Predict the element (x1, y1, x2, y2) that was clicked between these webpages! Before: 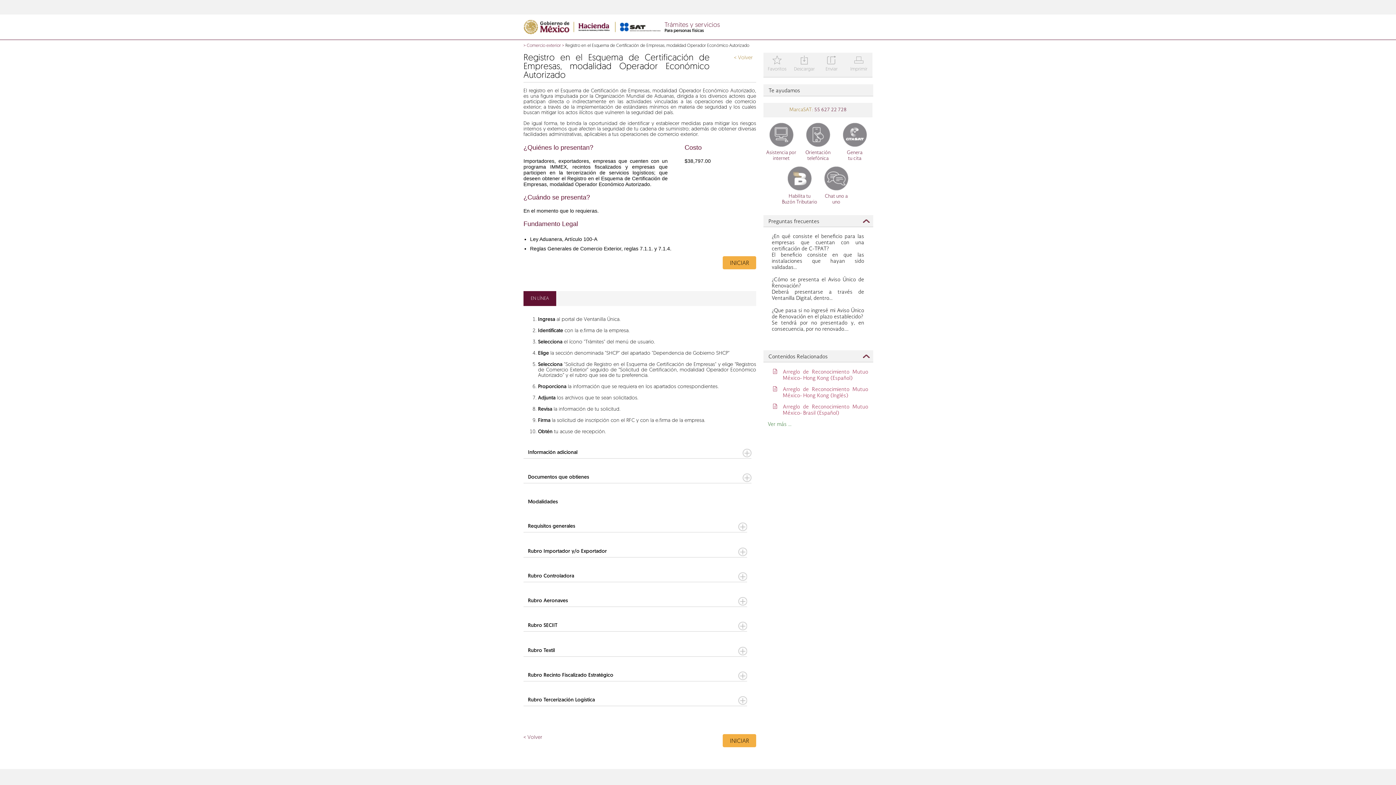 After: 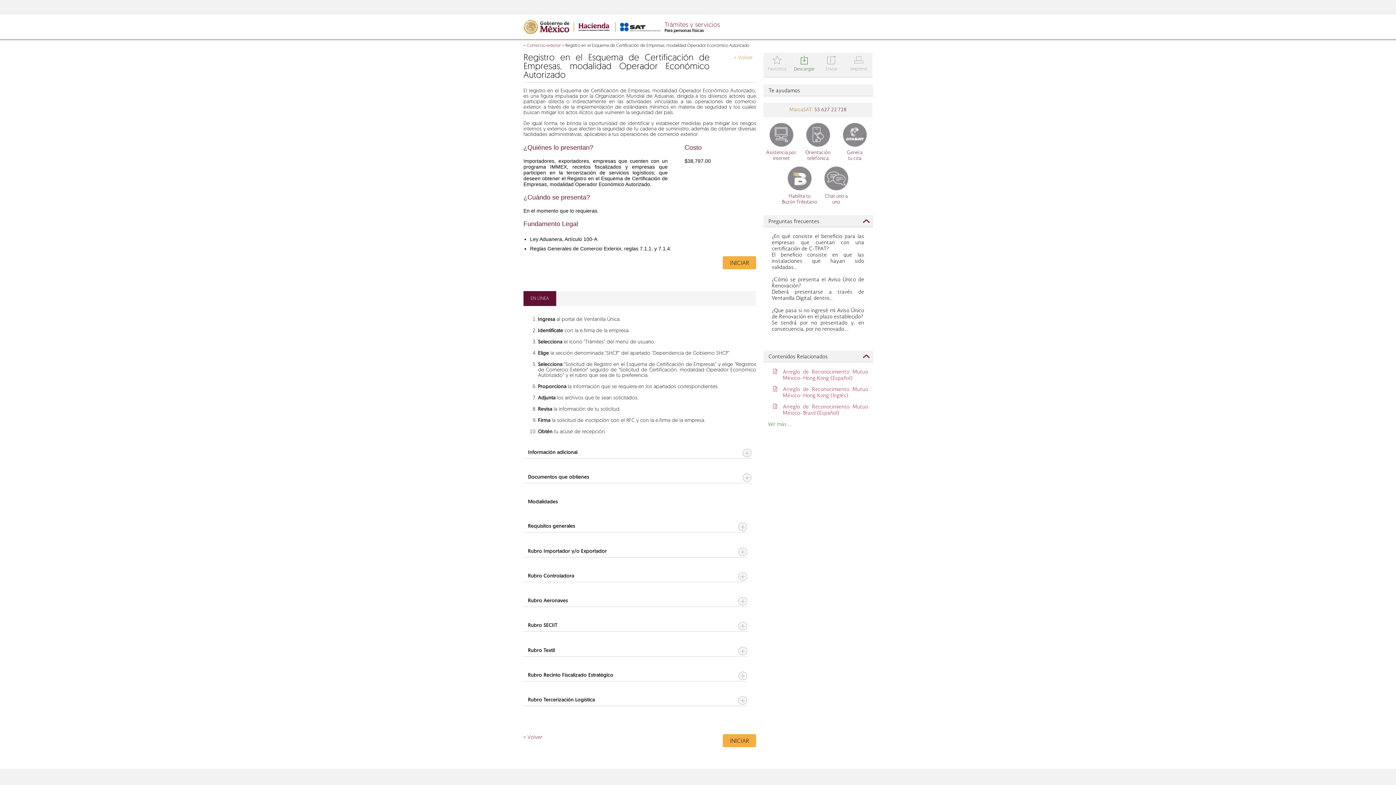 Action: label: Y
Descargar bbox: (794, 56, 814, 71)